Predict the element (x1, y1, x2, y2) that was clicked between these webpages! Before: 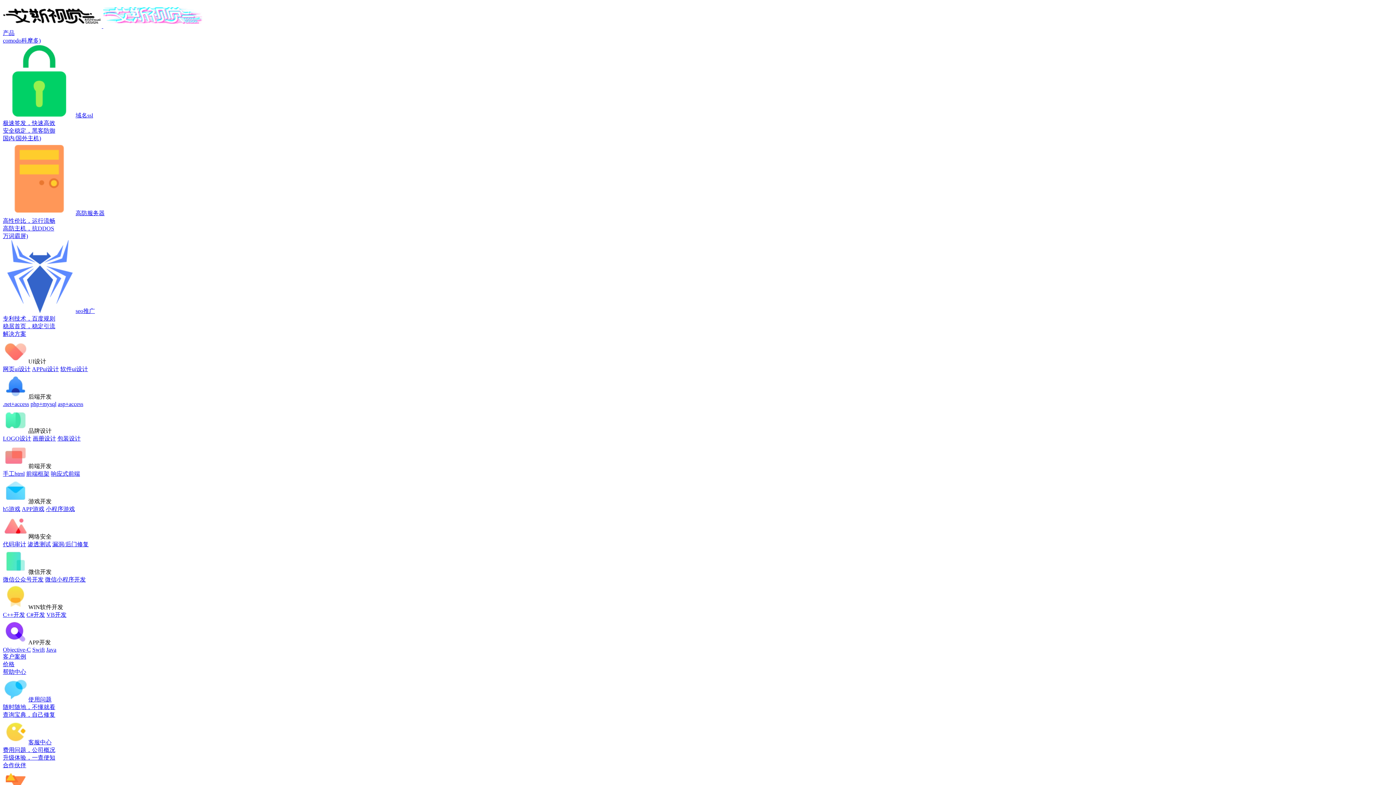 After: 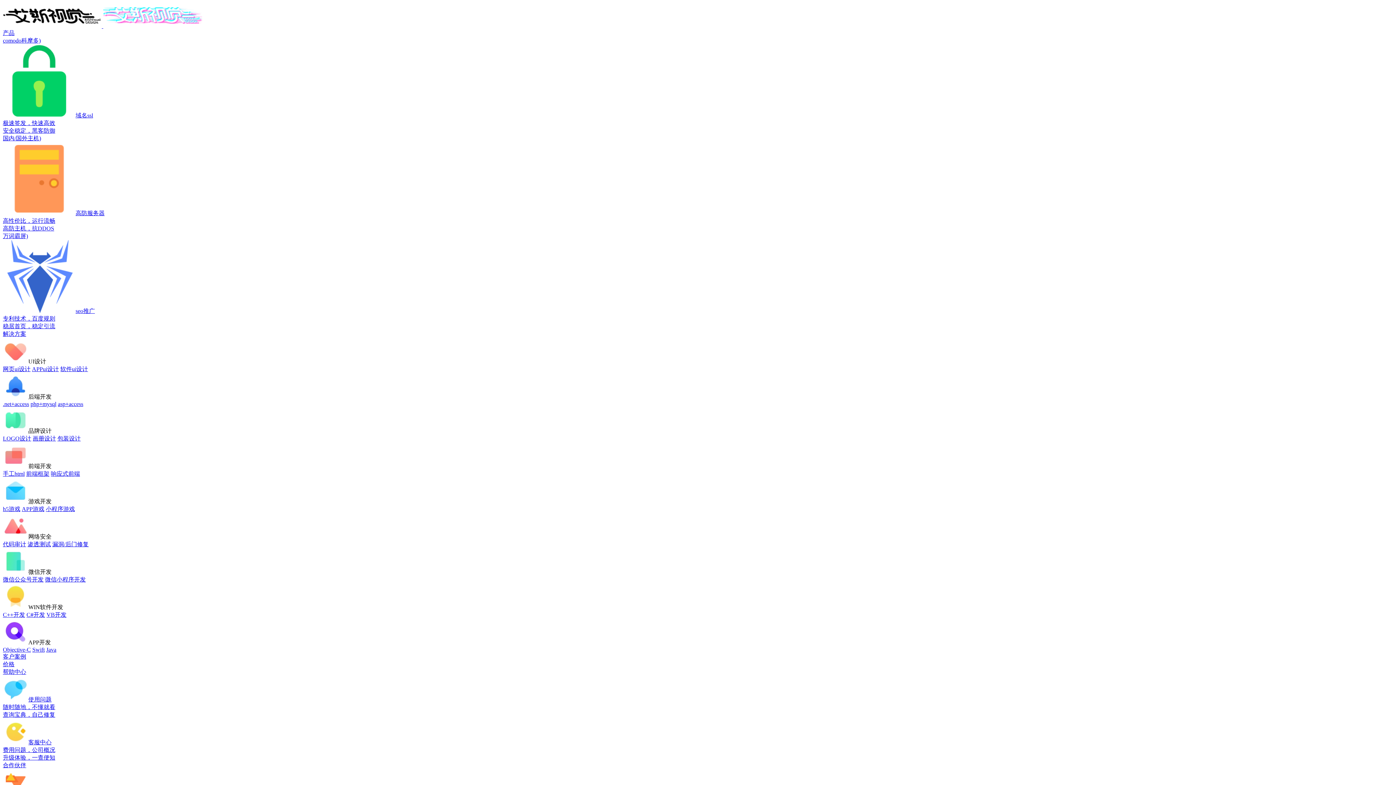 Action: bbox: (46, 646, 56, 653) label: Java